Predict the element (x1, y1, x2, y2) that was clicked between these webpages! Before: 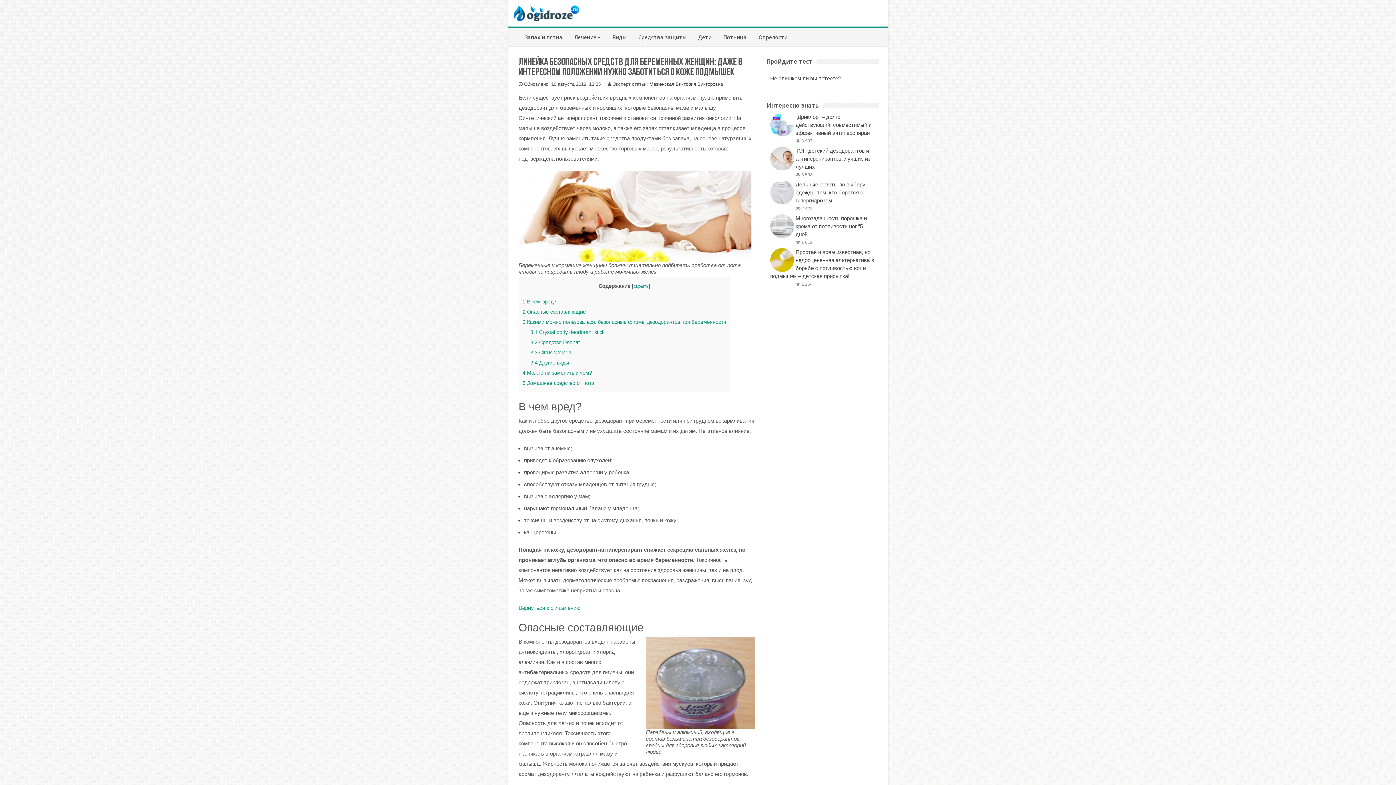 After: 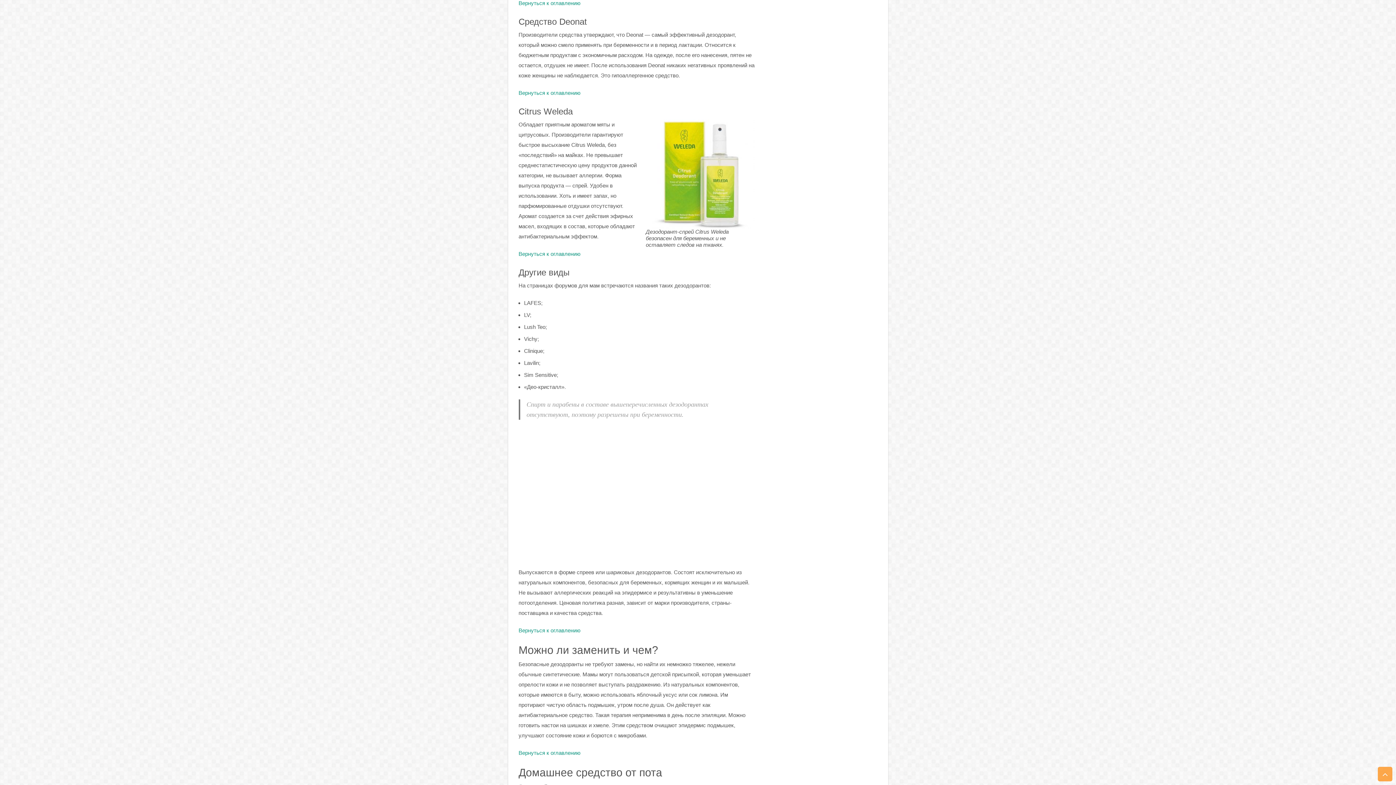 Action: bbox: (530, 339, 579, 345) label: 3.2 Средство Deonat